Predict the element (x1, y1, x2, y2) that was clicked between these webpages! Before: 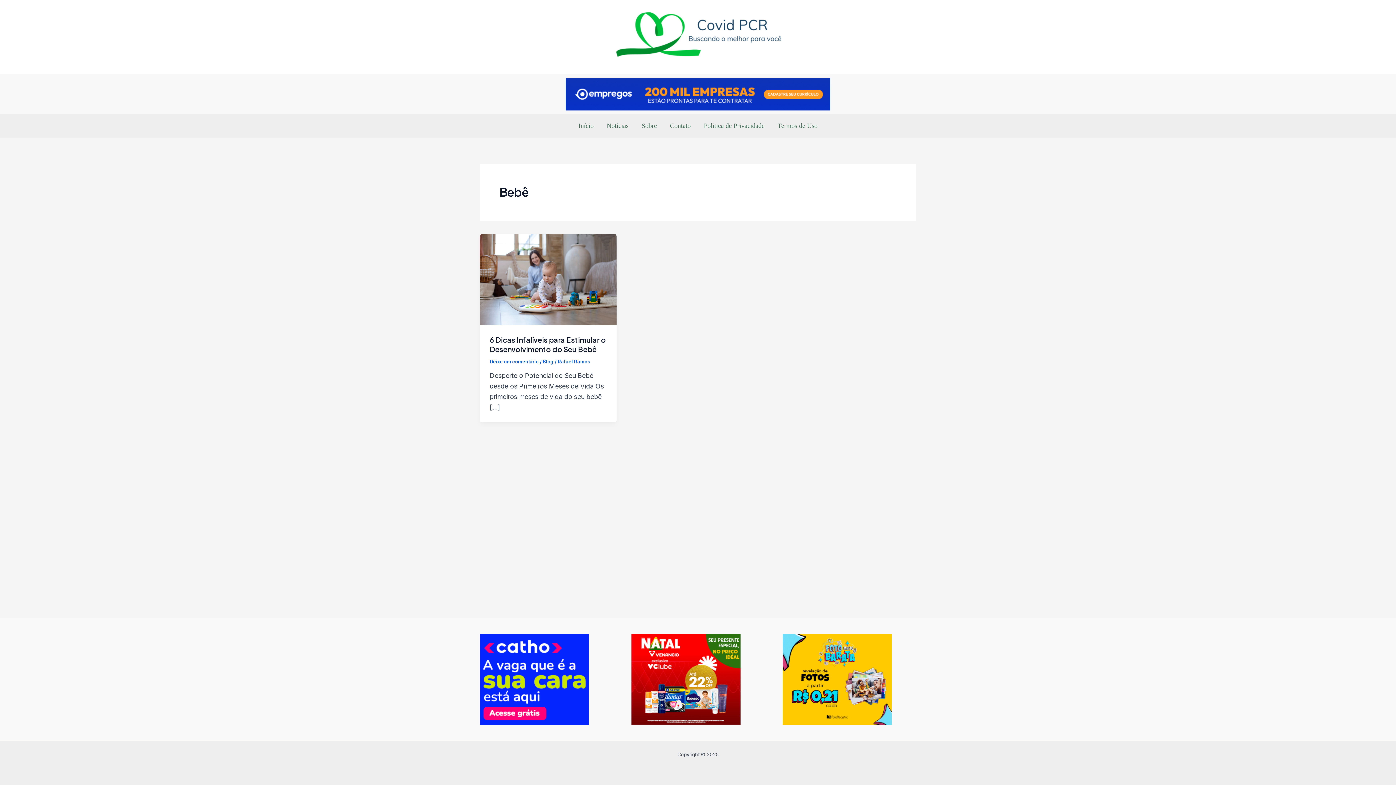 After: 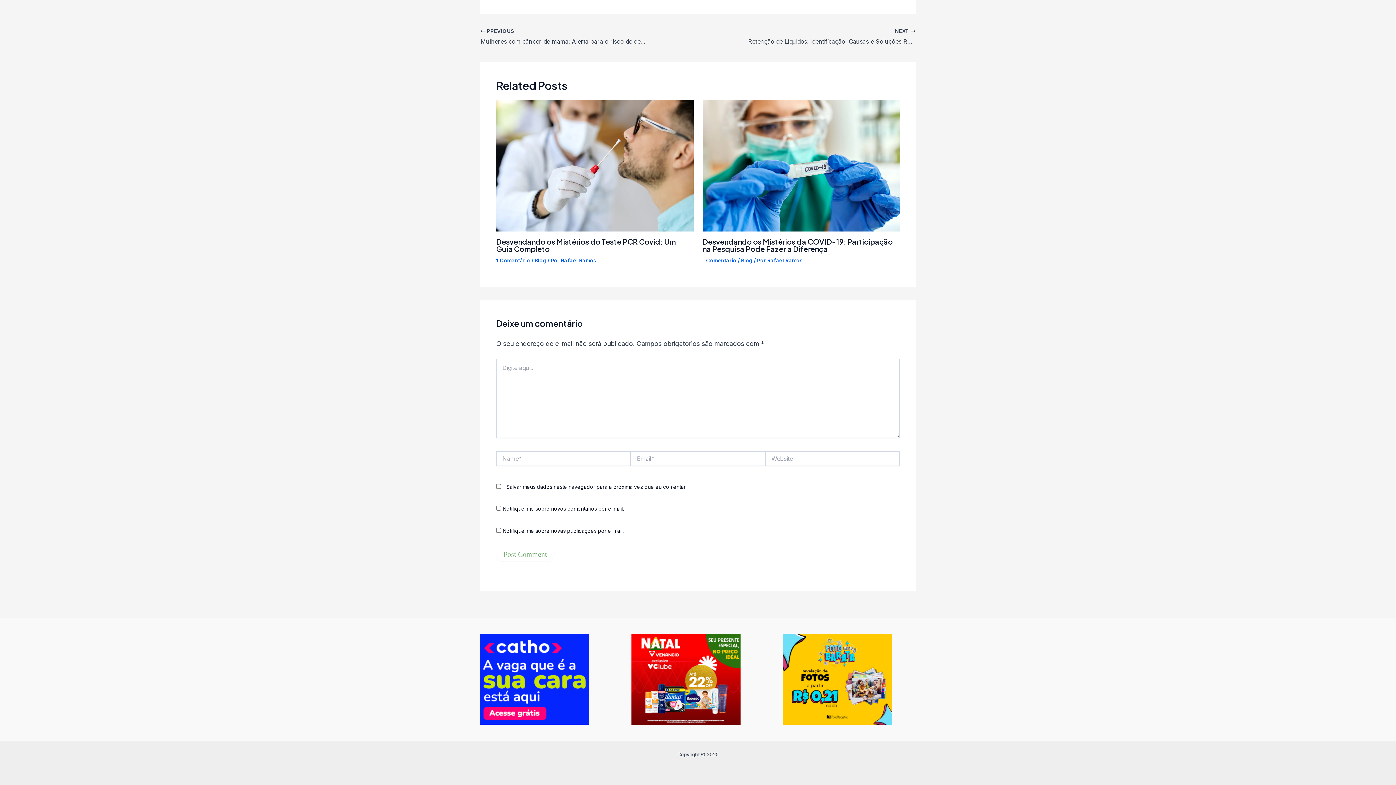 Action: bbox: (489, 358, 538, 364) label: Deixe um comentário